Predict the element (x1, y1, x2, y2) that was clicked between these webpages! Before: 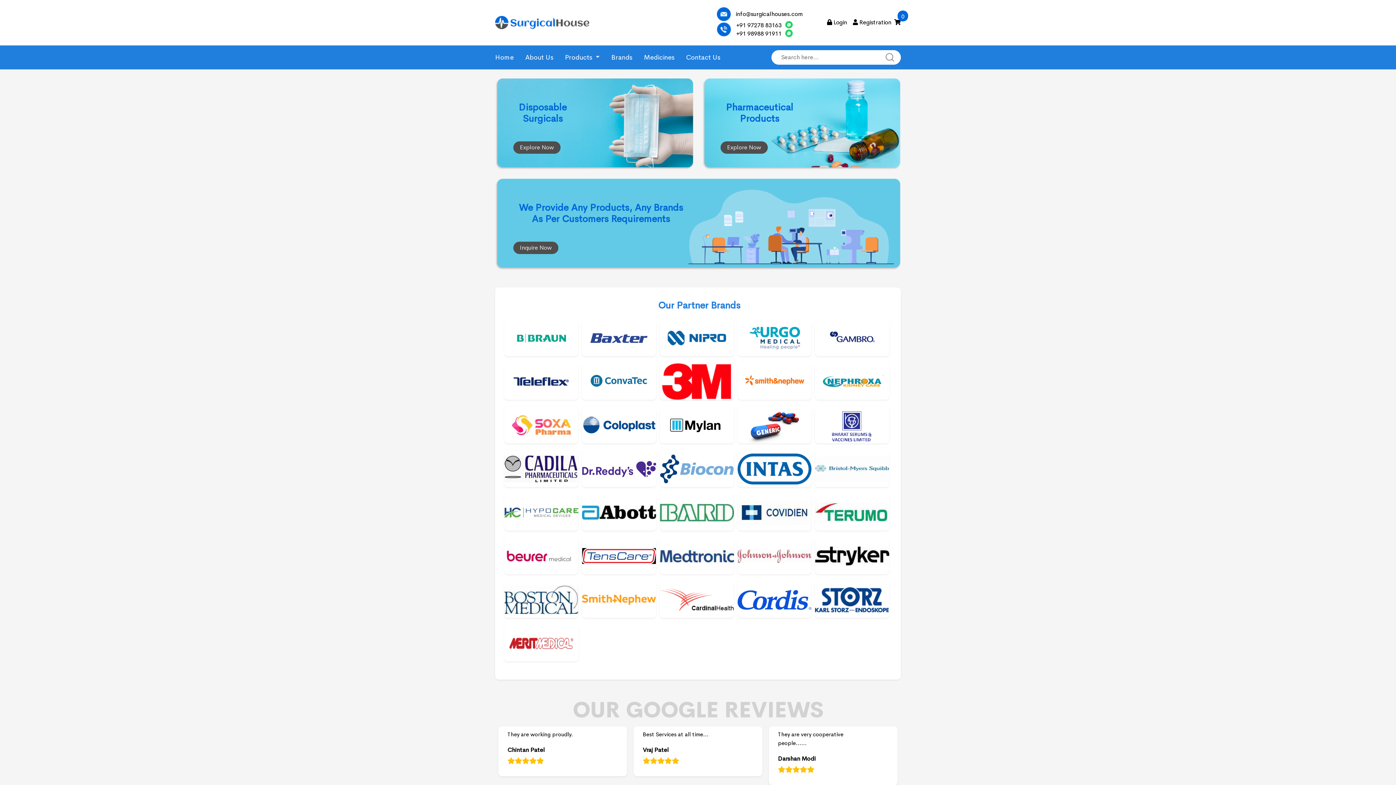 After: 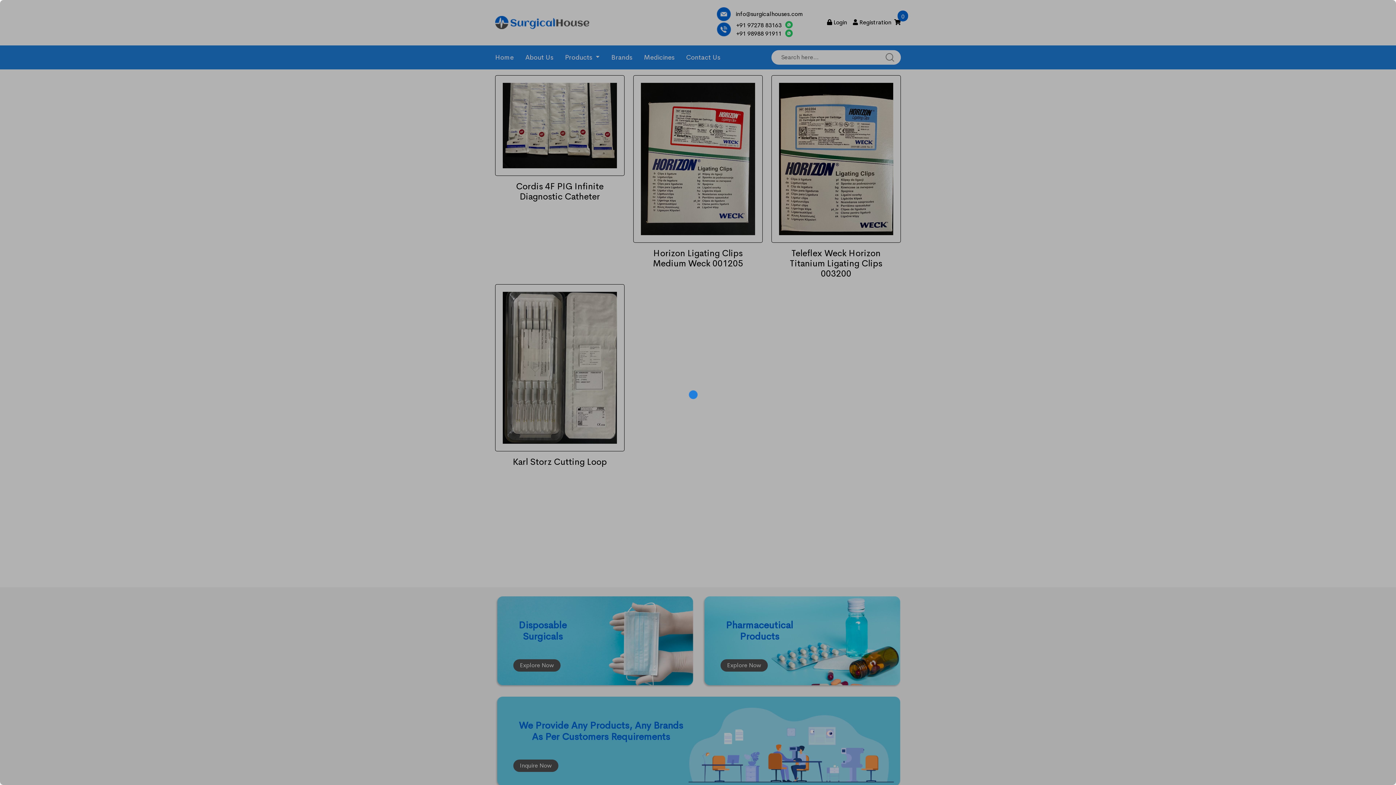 Action: bbox: (815, 595, 889, 603)